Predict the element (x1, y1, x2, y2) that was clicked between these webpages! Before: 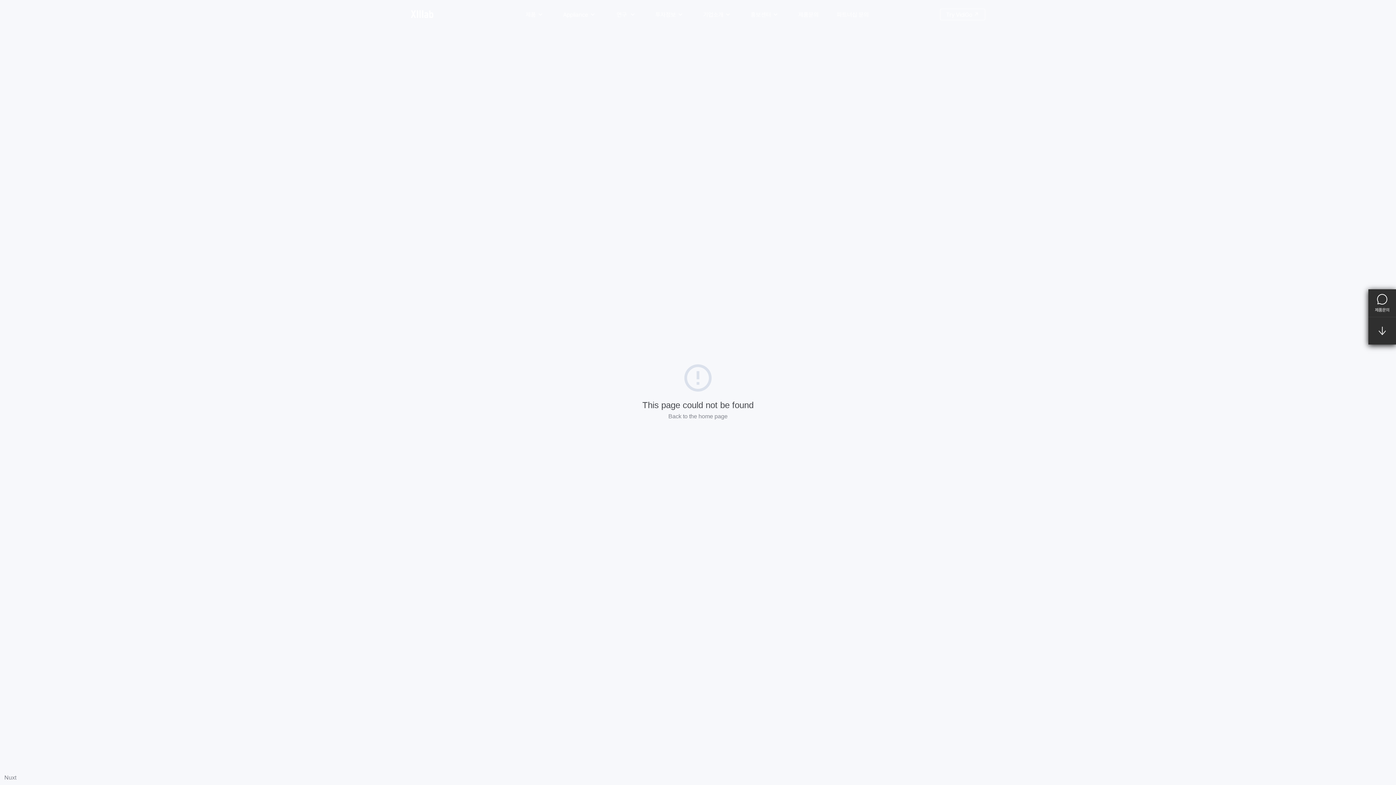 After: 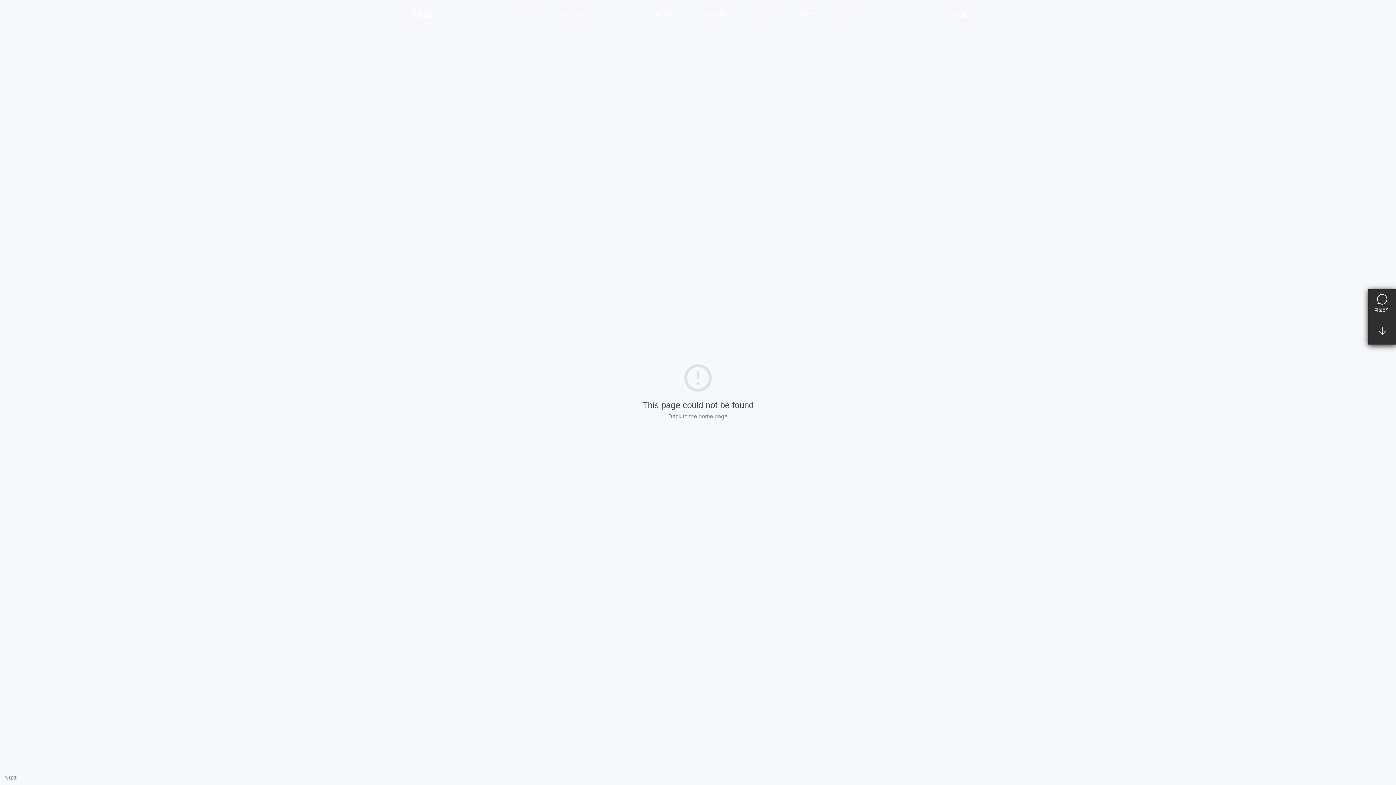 Action: bbox: (4, 774, 16, 781) label: Nuxt